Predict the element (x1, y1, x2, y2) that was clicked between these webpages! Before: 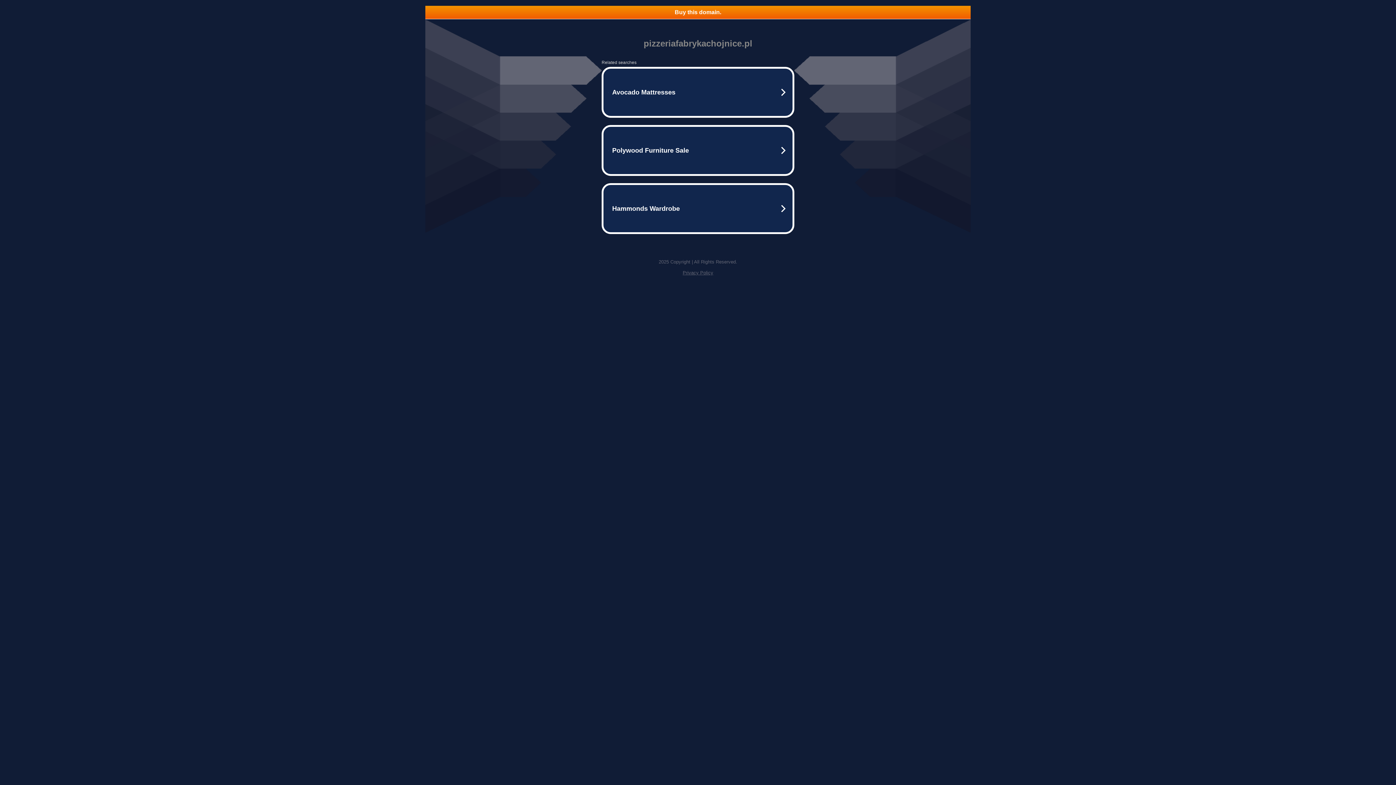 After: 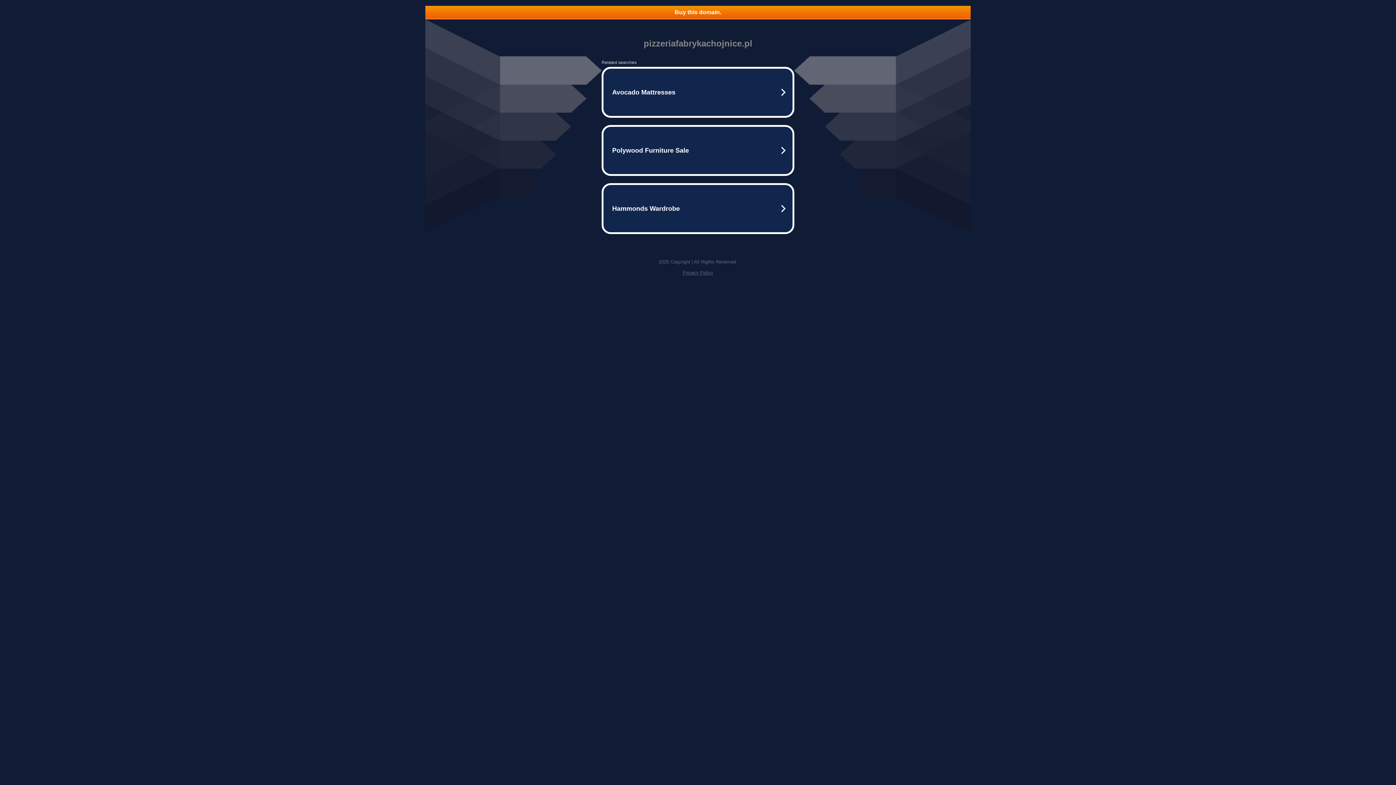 Action: label: Privacy Policy bbox: (682, 270, 713, 275)